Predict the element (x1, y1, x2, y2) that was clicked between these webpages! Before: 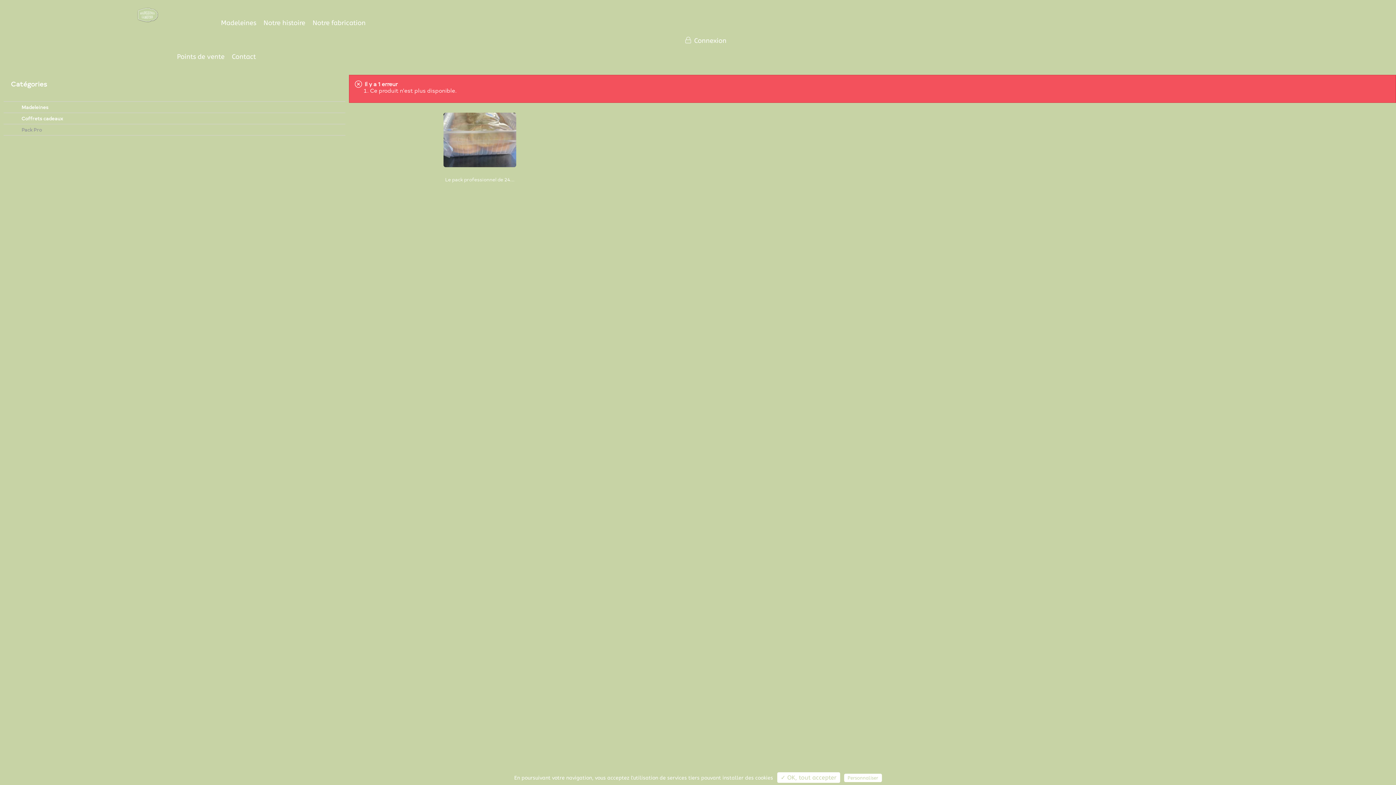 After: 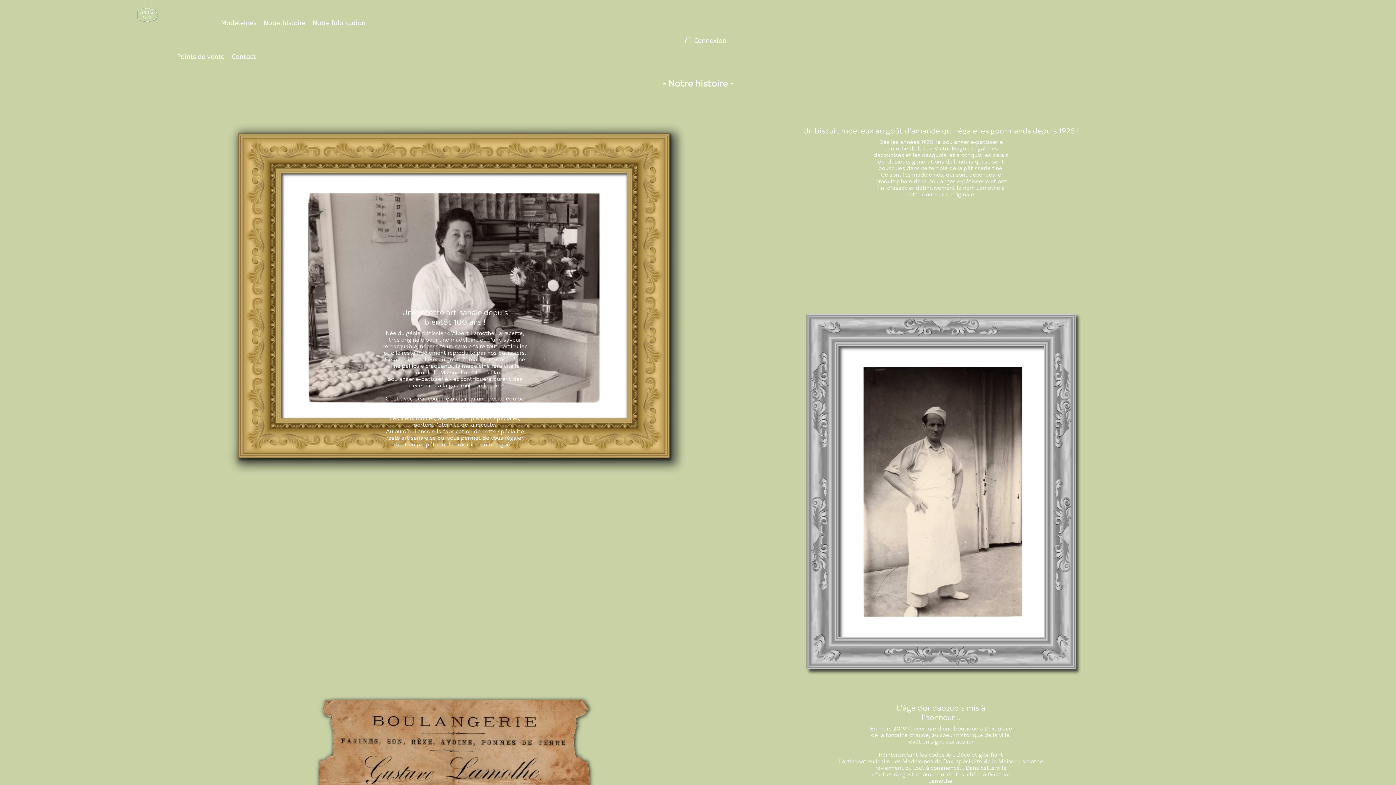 Action: label: Notre histoire bbox: (259, 5, 309, 40)